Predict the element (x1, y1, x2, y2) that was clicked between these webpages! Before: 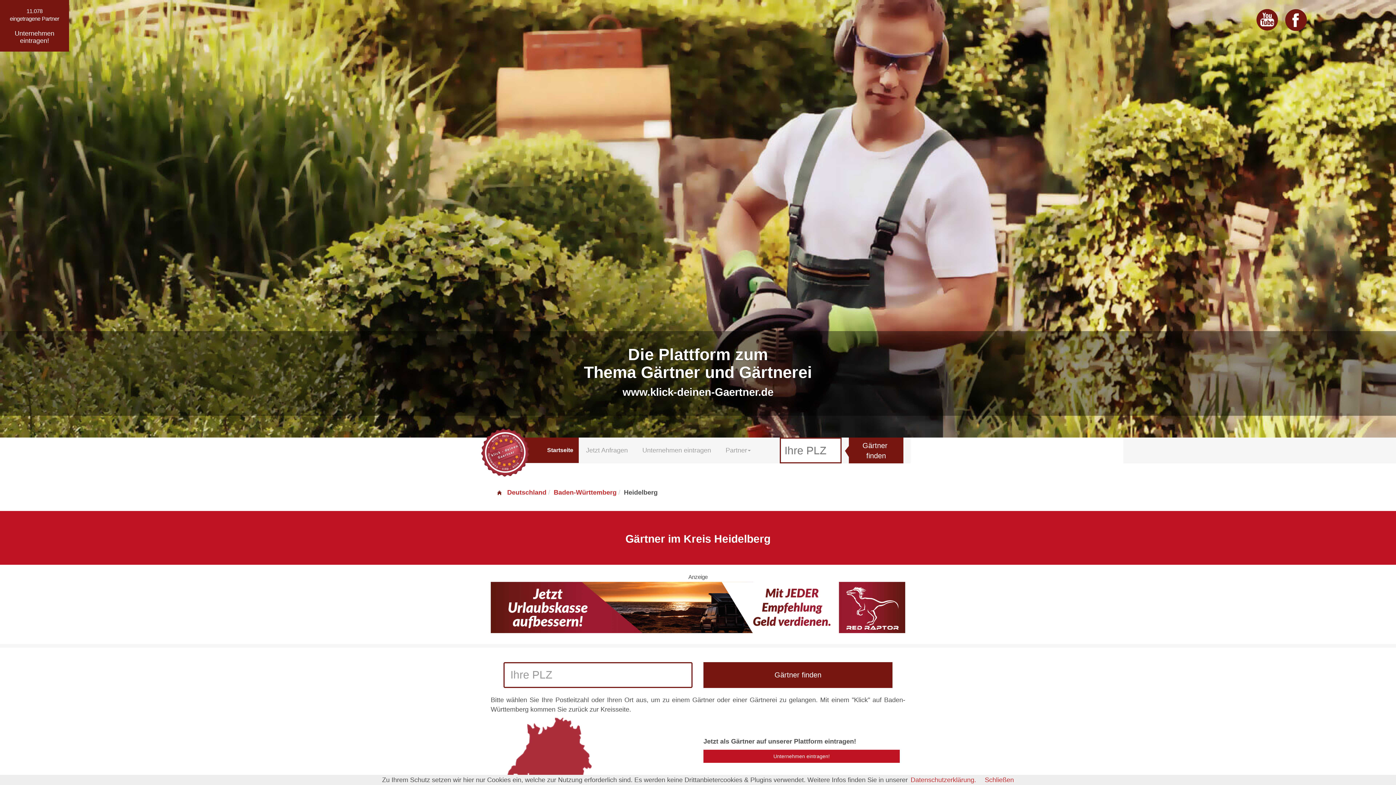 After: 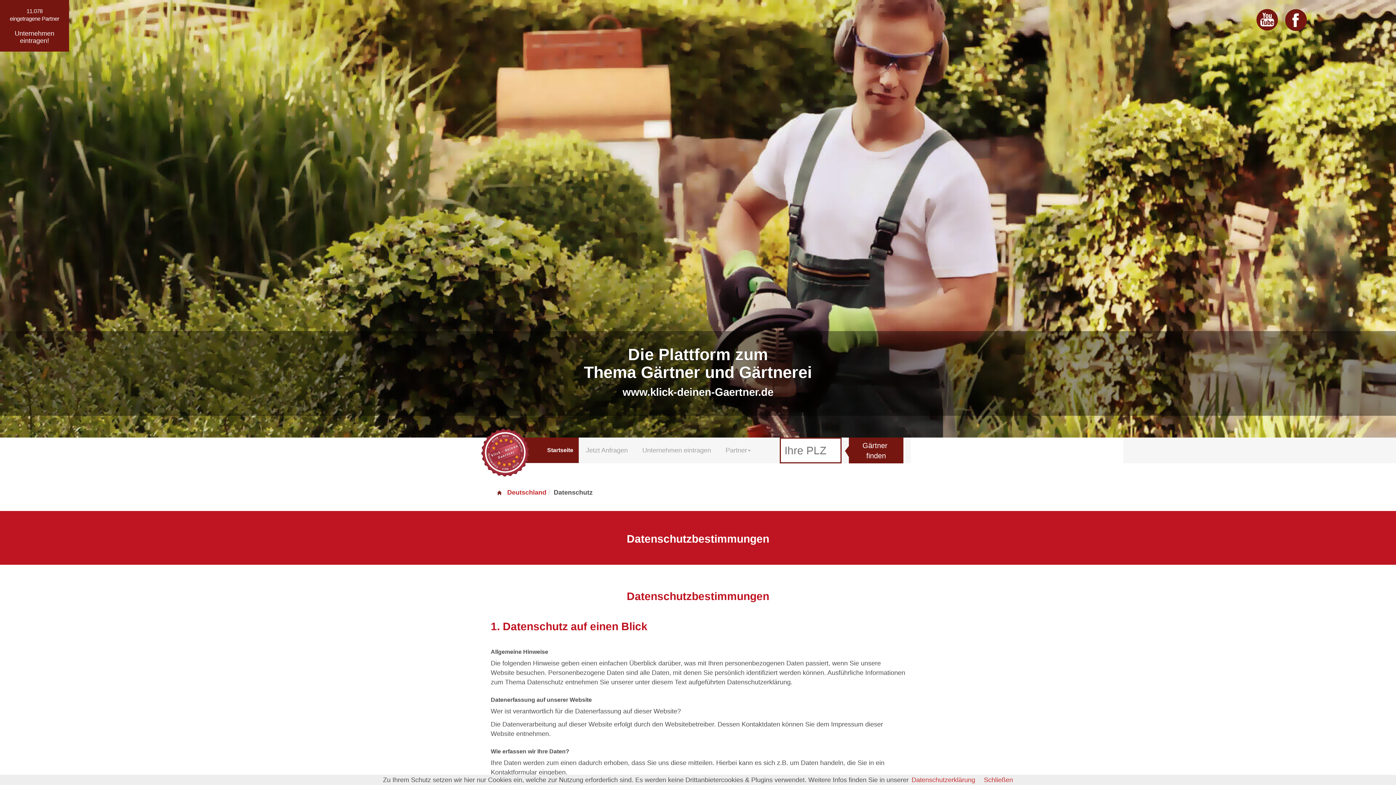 Action: label: Datenschutzerklärung. bbox: (910, 776, 976, 784)